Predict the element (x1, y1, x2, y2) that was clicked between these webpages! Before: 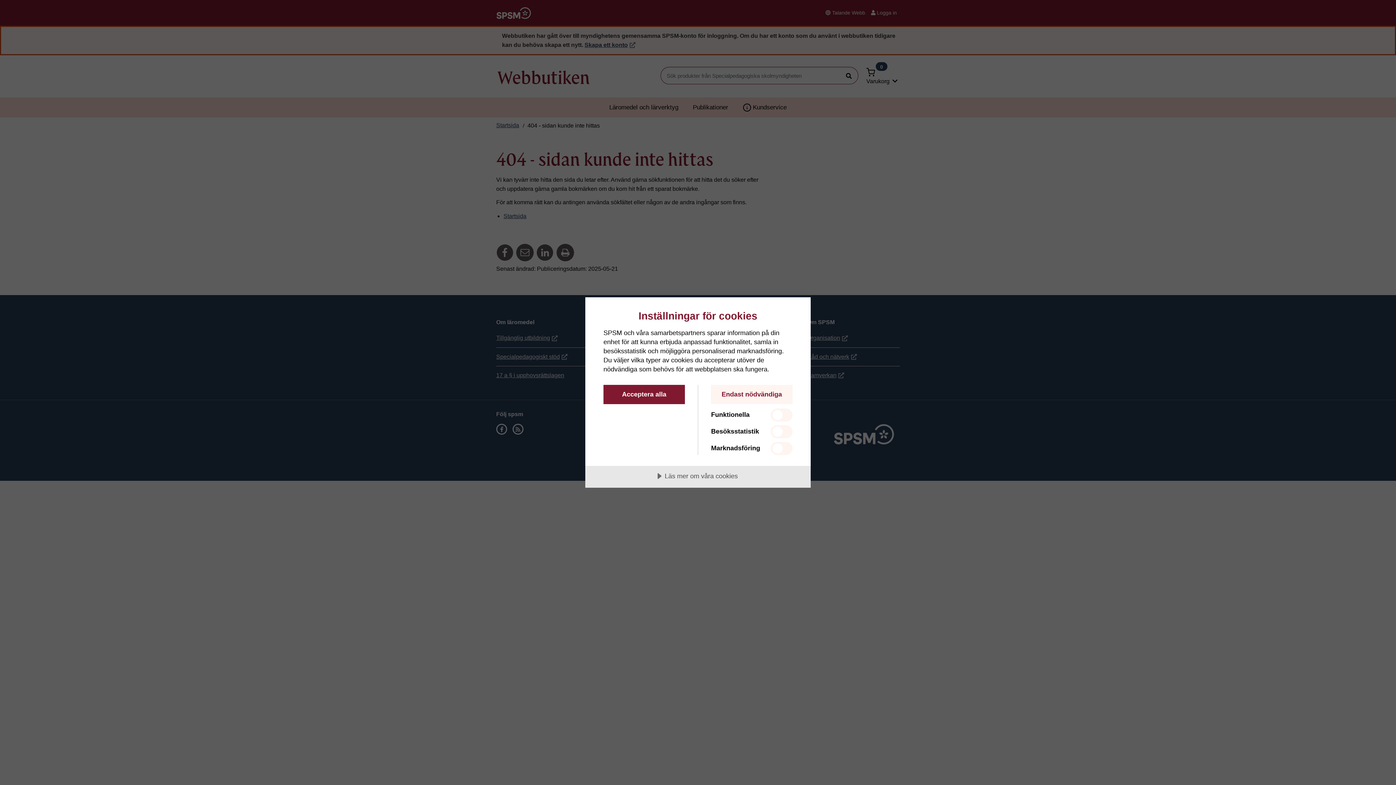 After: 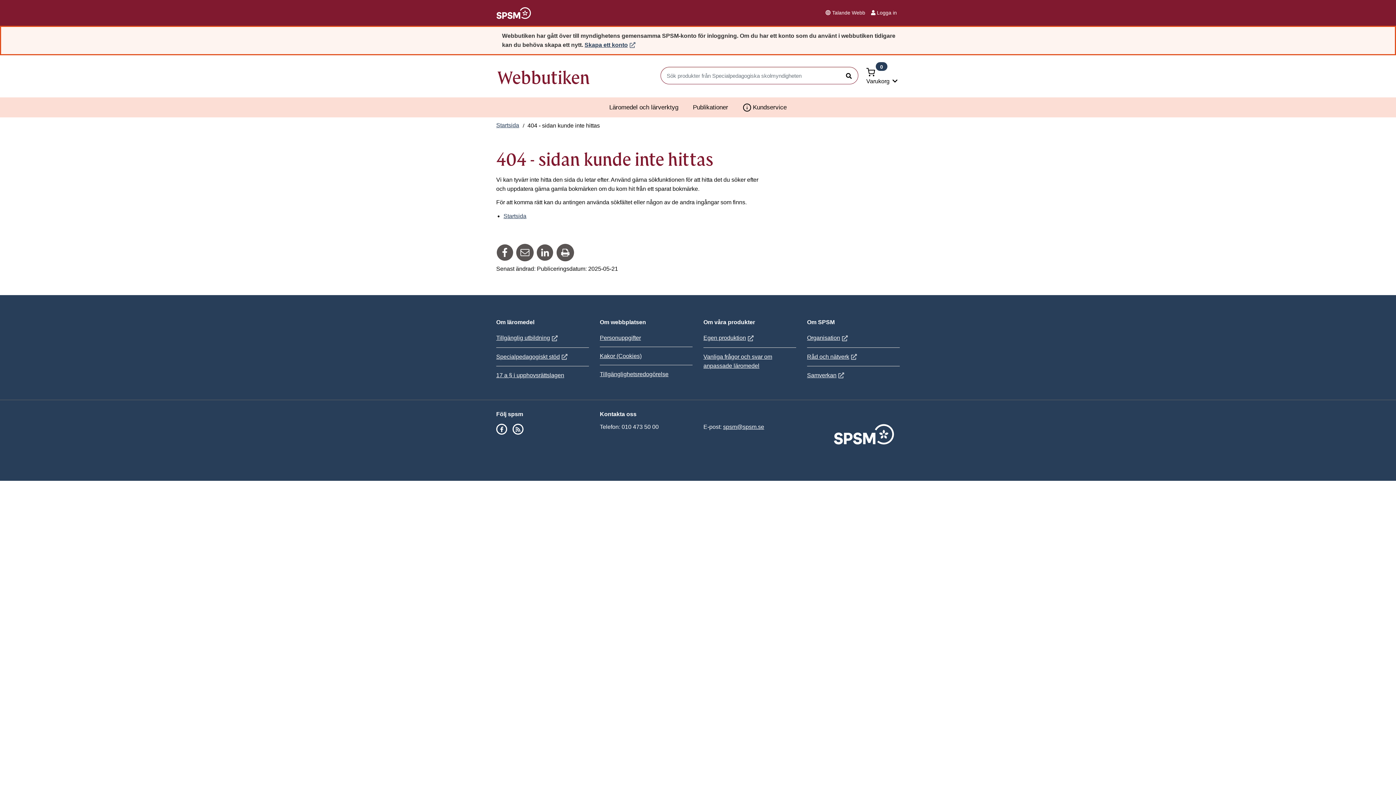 Action: bbox: (711, 385, 792, 404) label: Endast nödvändiga